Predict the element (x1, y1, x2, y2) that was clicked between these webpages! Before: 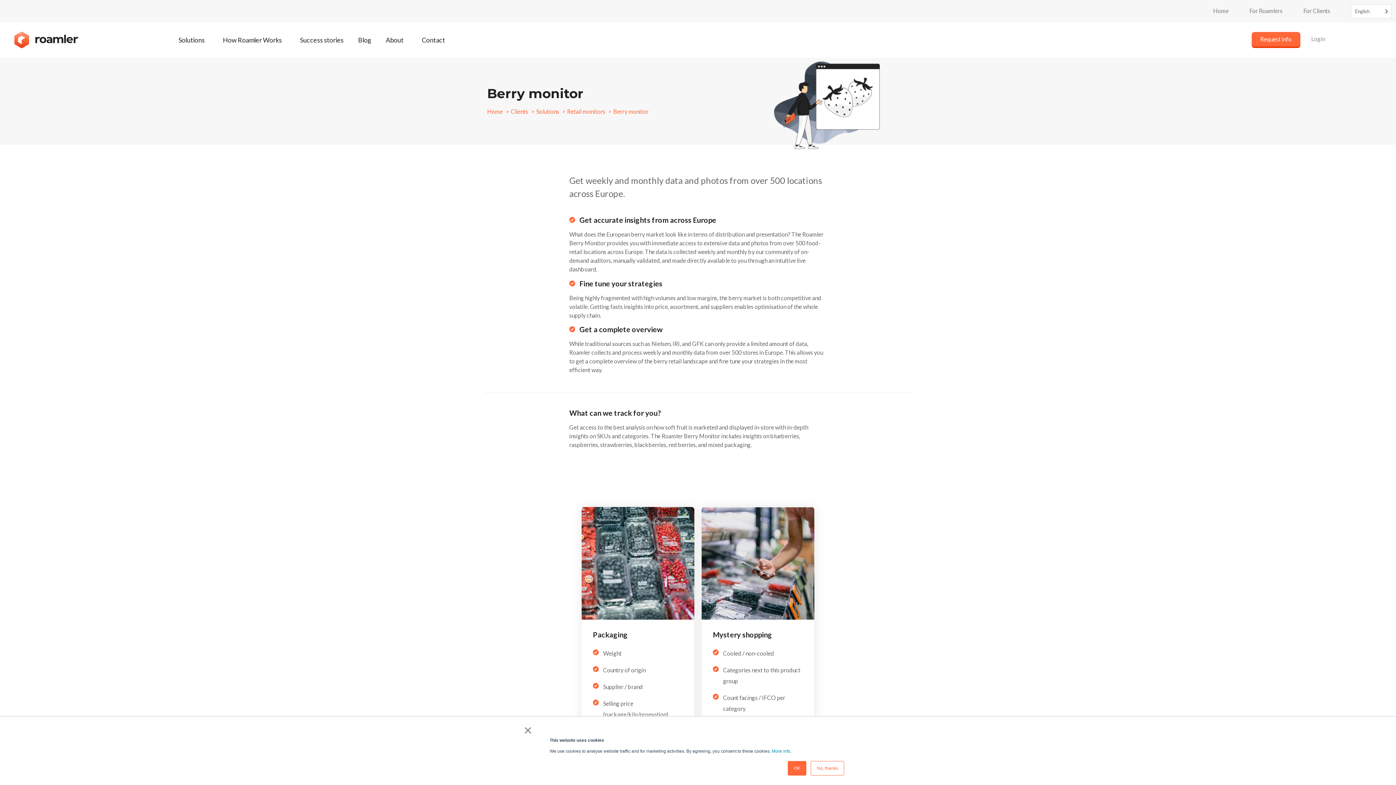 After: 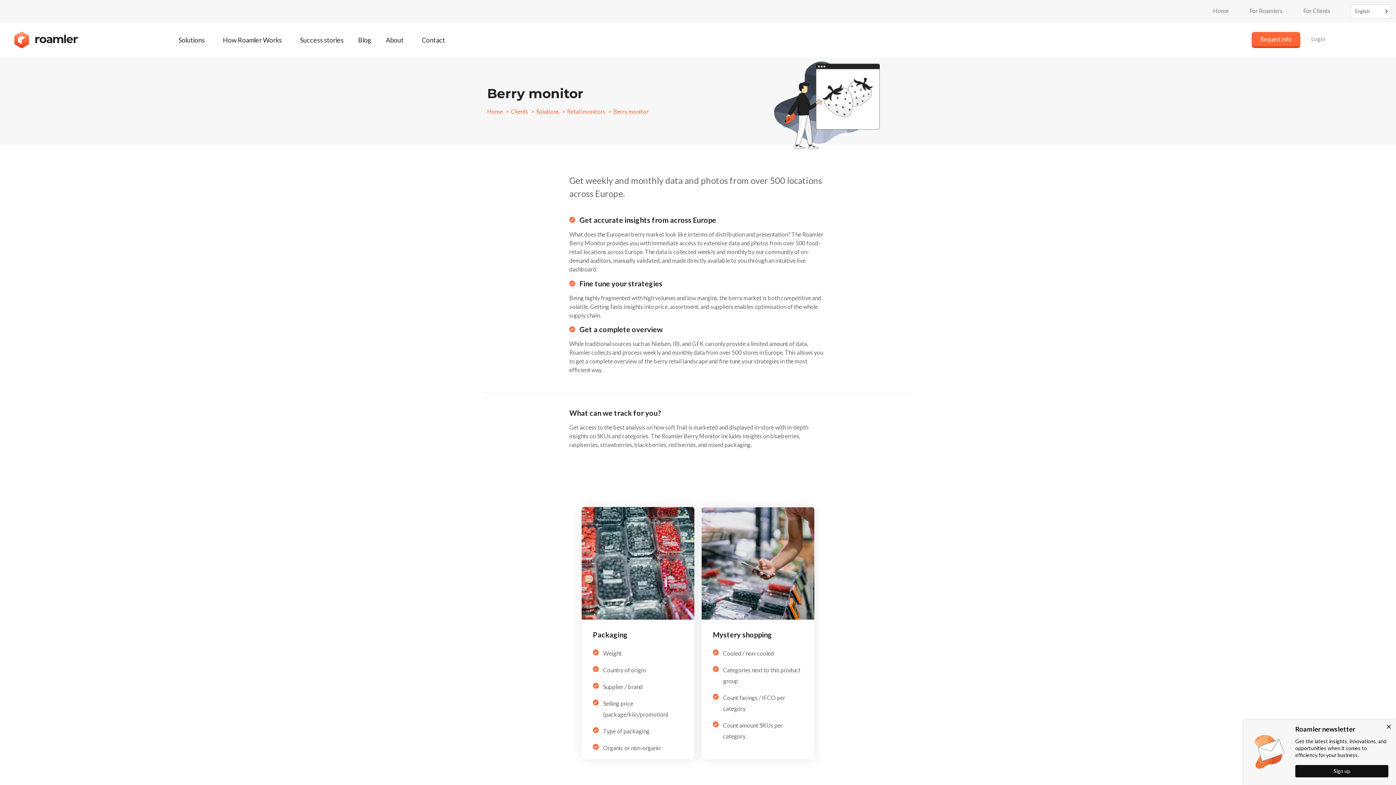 Action: label: No, thanks bbox: (810, 761, 844, 776)